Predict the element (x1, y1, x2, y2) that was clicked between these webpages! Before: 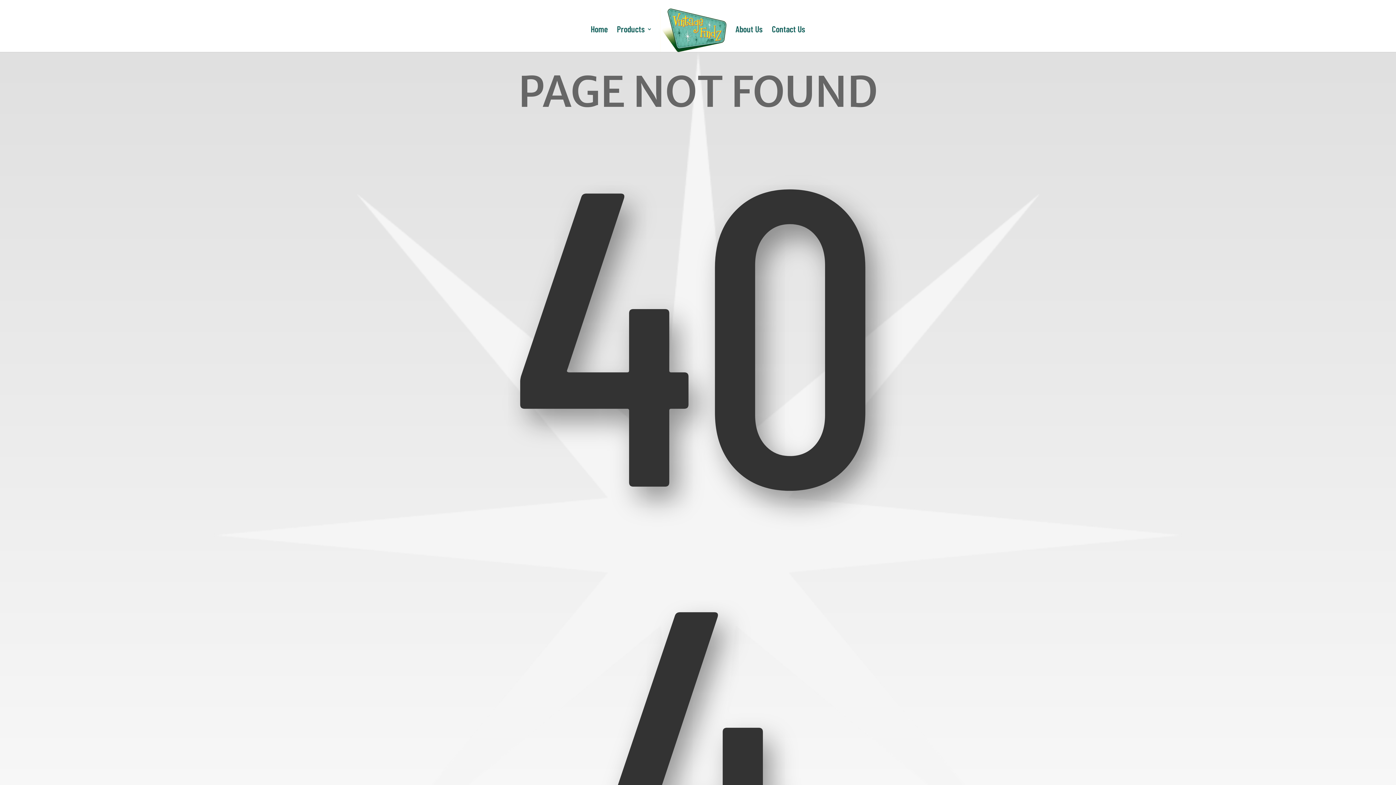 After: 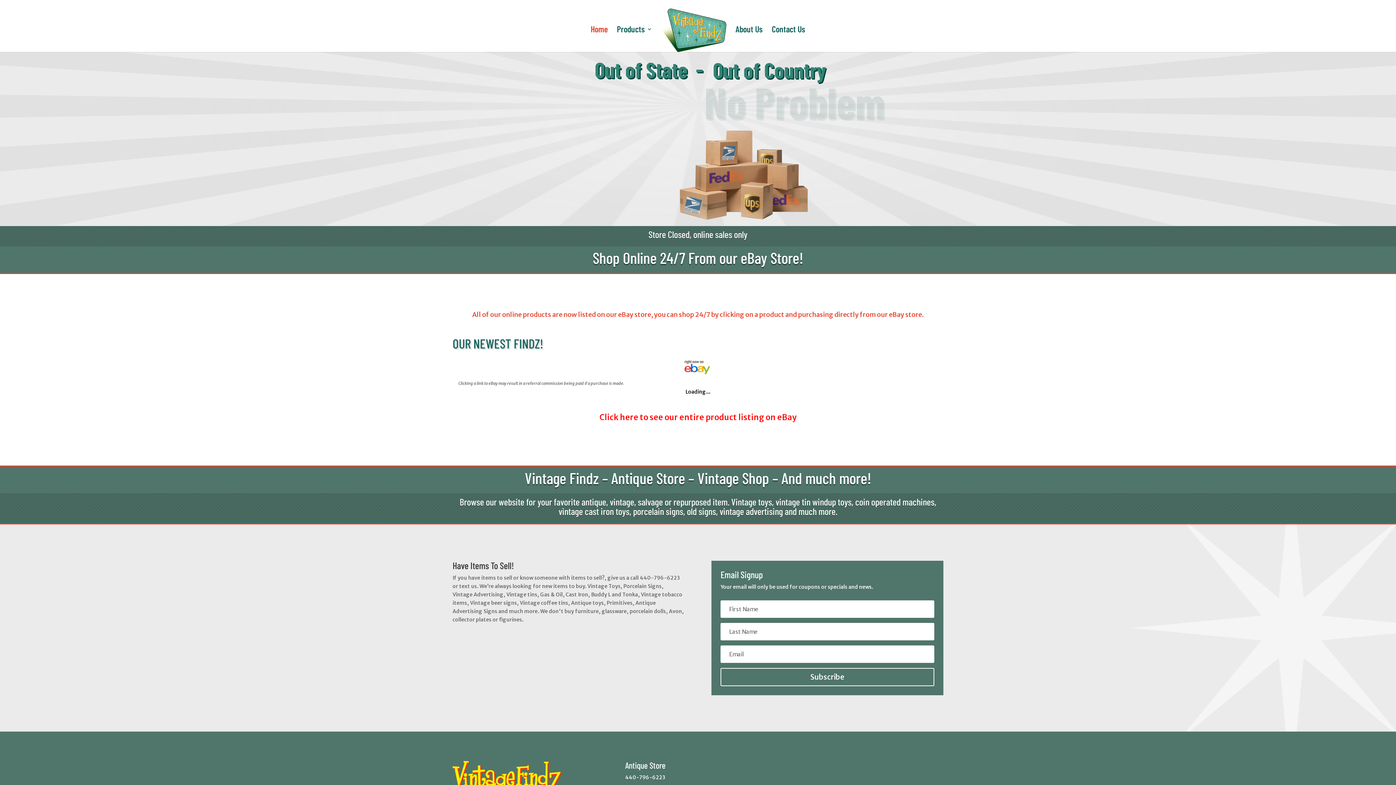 Action: bbox: (660, 8, 726, 54)